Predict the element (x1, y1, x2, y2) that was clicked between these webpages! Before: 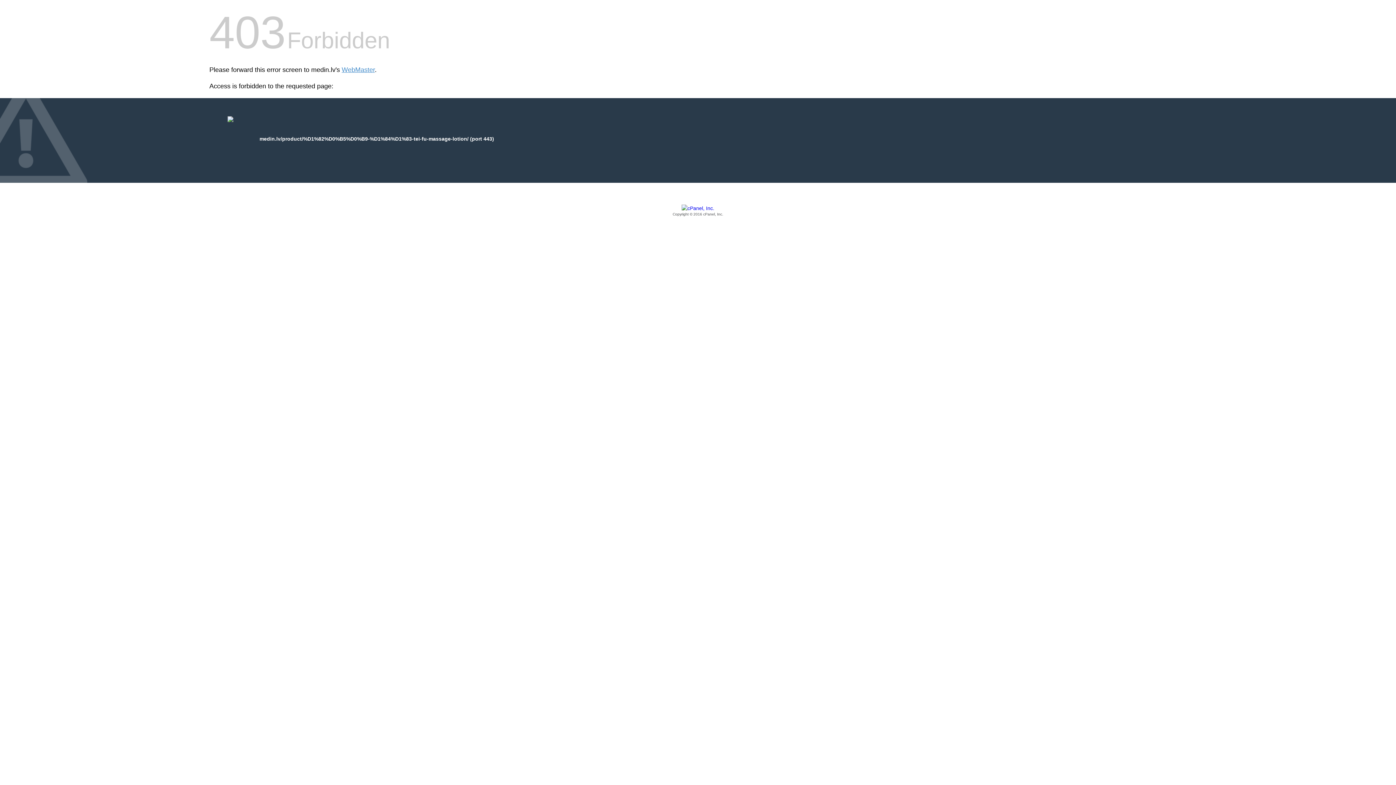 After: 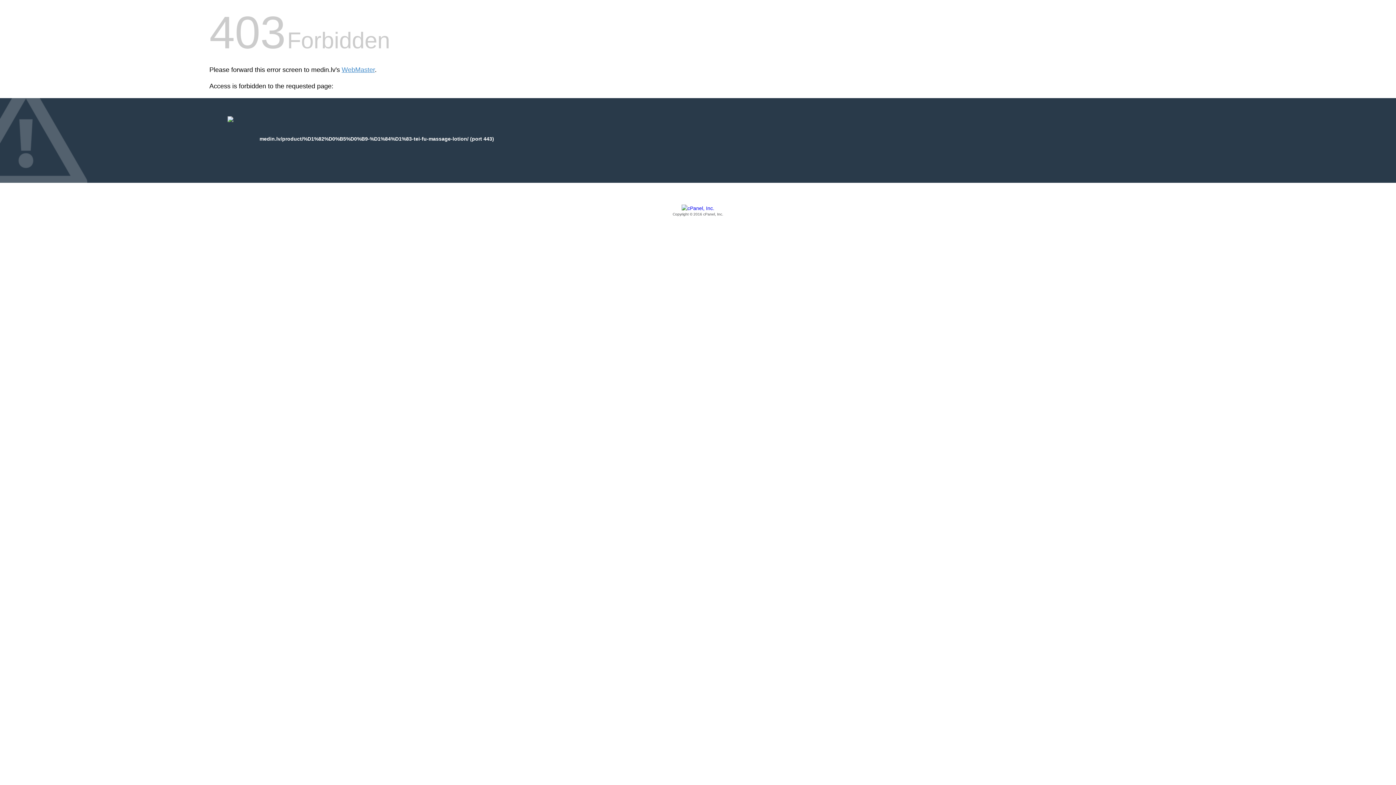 Action: bbox: (209, 205, 1186, 217) label: Copyright © 2016 cPanel, Inc.